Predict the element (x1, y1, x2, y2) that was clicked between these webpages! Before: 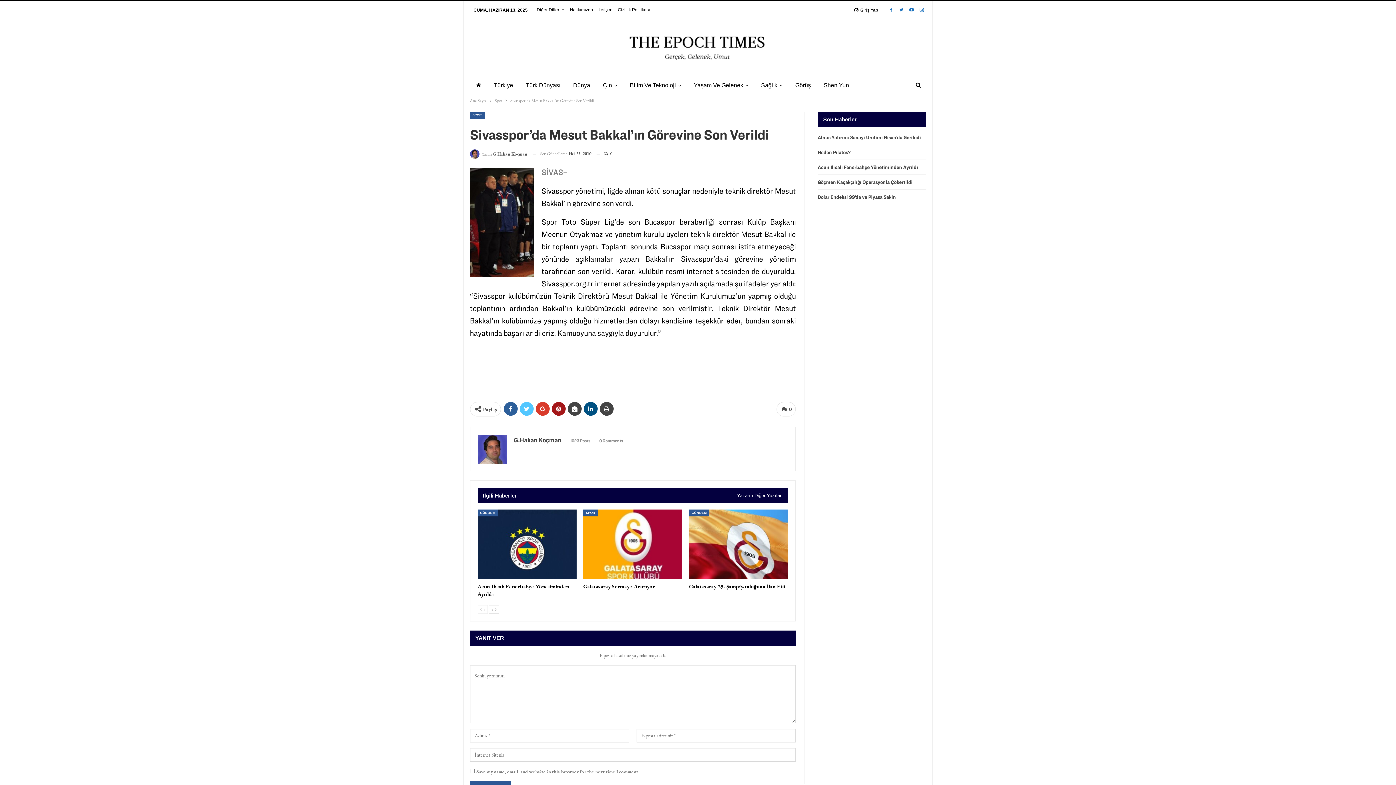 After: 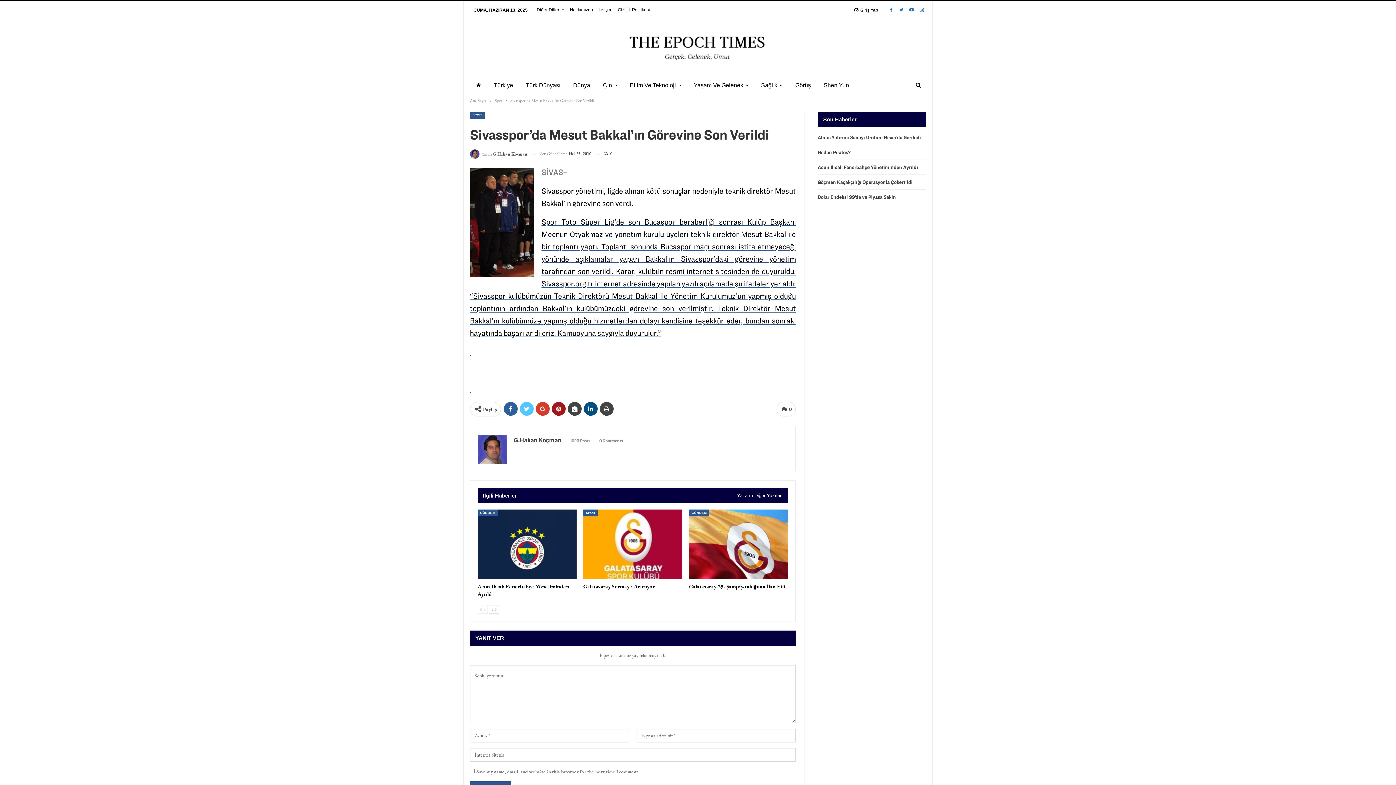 Action: label: Spor Toto Süper Lig’de son Bucaspor beraberliği sonrası Kulüp Başkanı Mecnun Otyakmaz ve yönetim kurulu üyeleri teknik direktör Mesut Bakkal ile bir toplantı yaptı. Toplantı sonunda Bucaspor maçı sonrası istifa etmeyeceği yönünde açıklamalar yapan Bakkal’ın Sivasspor’daki görevine yönetim tarafından son verildi. Karar, kulübün resmi internet sitesinden de duyuruldu. Sivasspor.org.tr internet adresinde yapılan yazılı açılamada şu ifadeler yer aldı: “Sivasspor kulübümüzün Teknik Direktörü Mesut Bakkal ile Yönetim Kurulumuz’un yapmış olduğu toplantının ardından Bakkal’ın kulübümüzdeki görevine son verilmiştir. Teknik Direktör Mesut Bakkal’ın kulübümüze yapmış olduğu hizmetlerden dolayı kendisine teşekkür eder, bundan sonraki hayatında başarılar dileriz. Kamuoyuna saygıyla duyurulur.”

 

 

  bbox: (470, 215, 796, 394)